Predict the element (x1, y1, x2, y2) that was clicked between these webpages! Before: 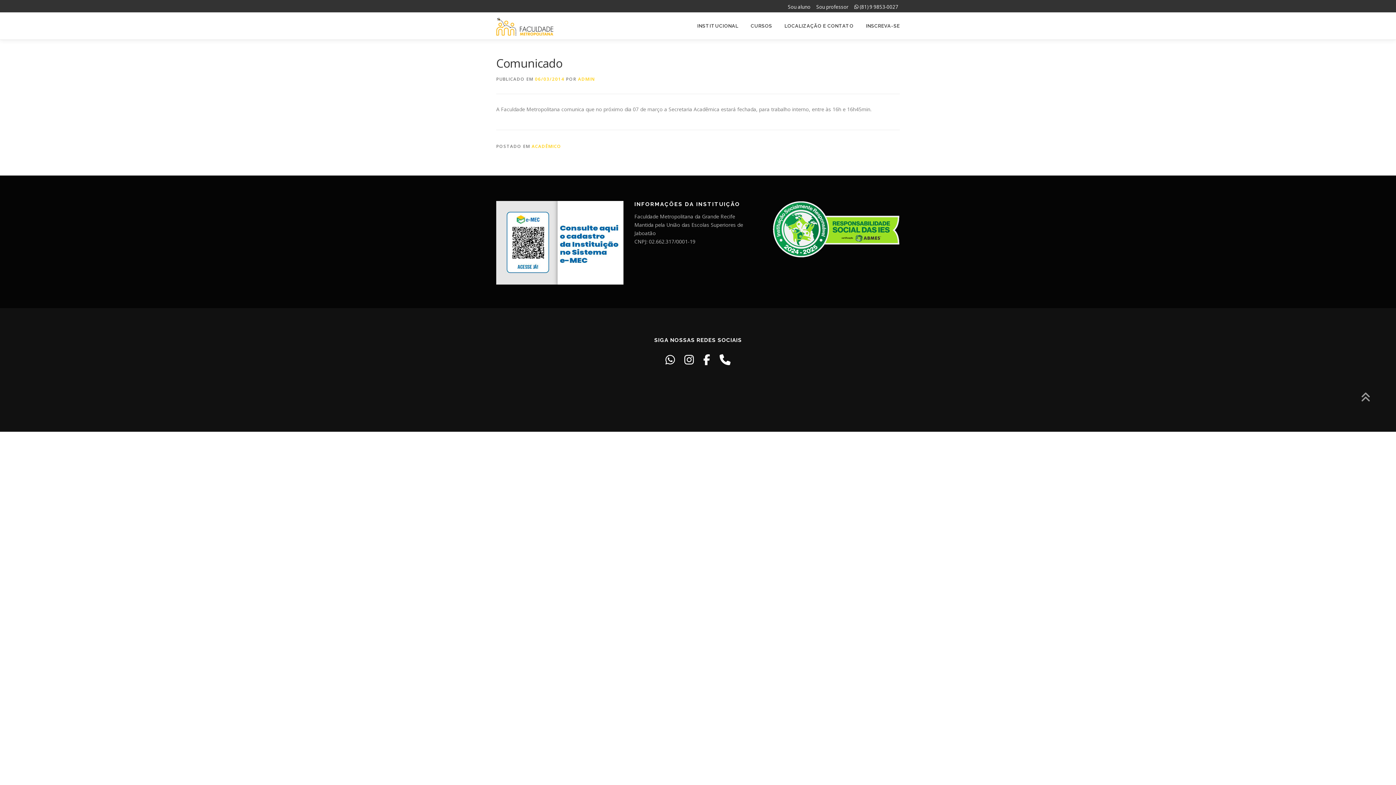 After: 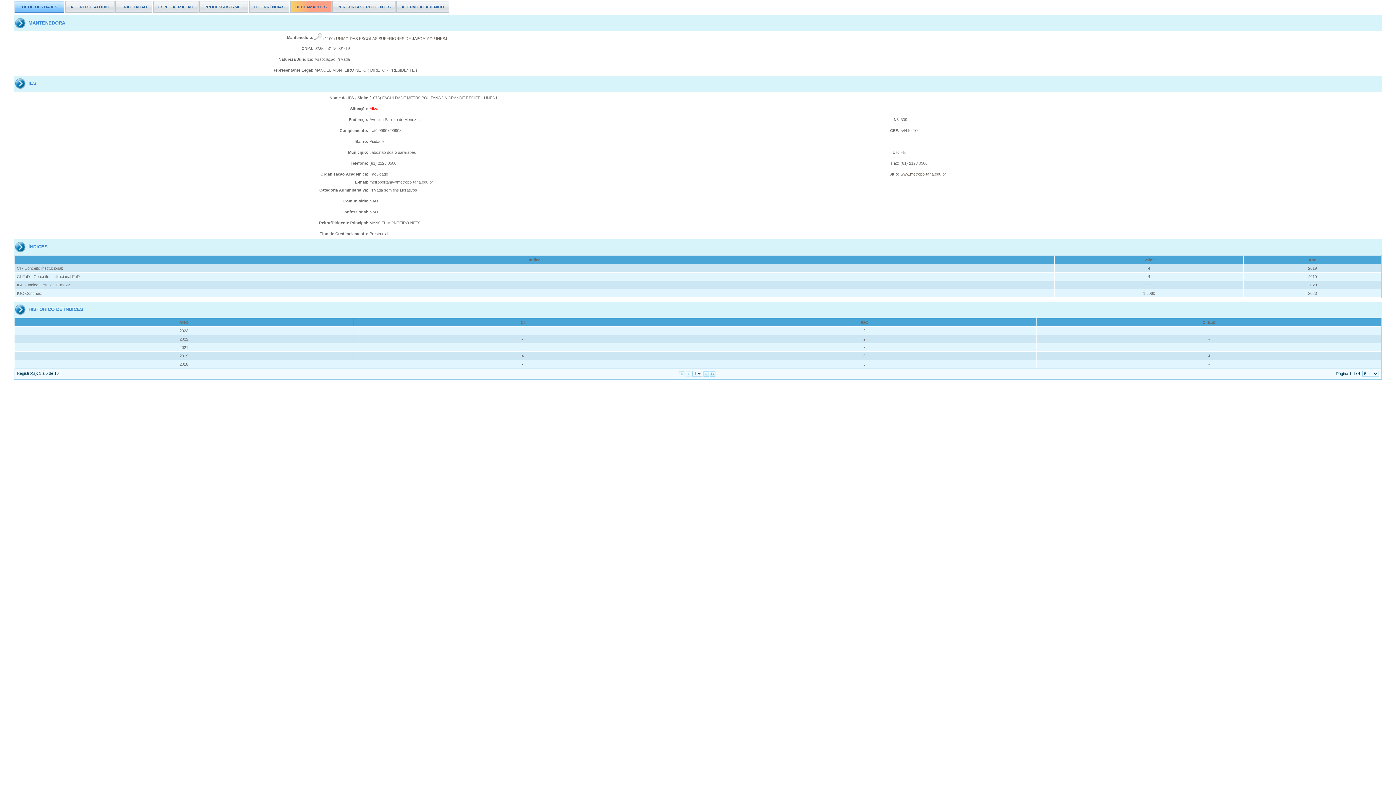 Action: bbox: (496, 201, 623, 284)